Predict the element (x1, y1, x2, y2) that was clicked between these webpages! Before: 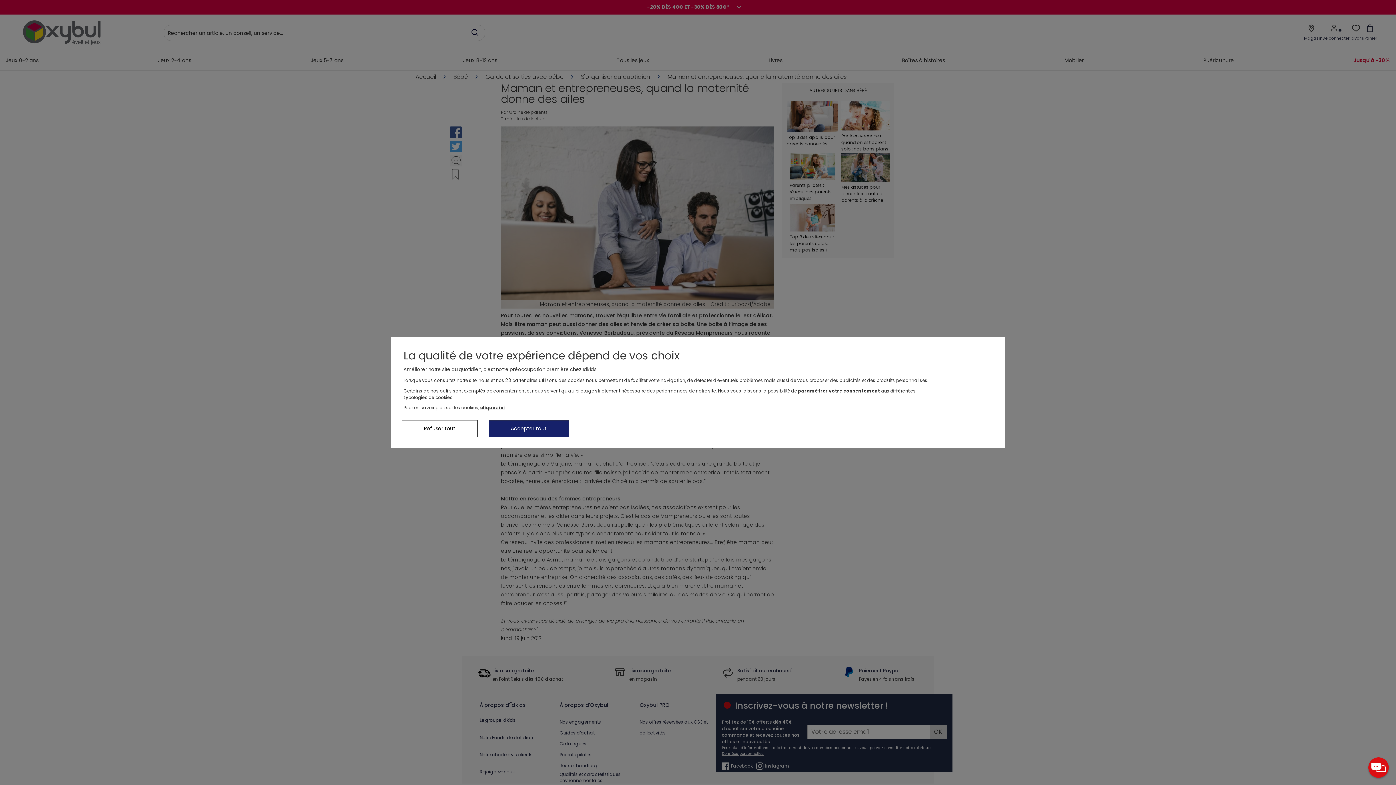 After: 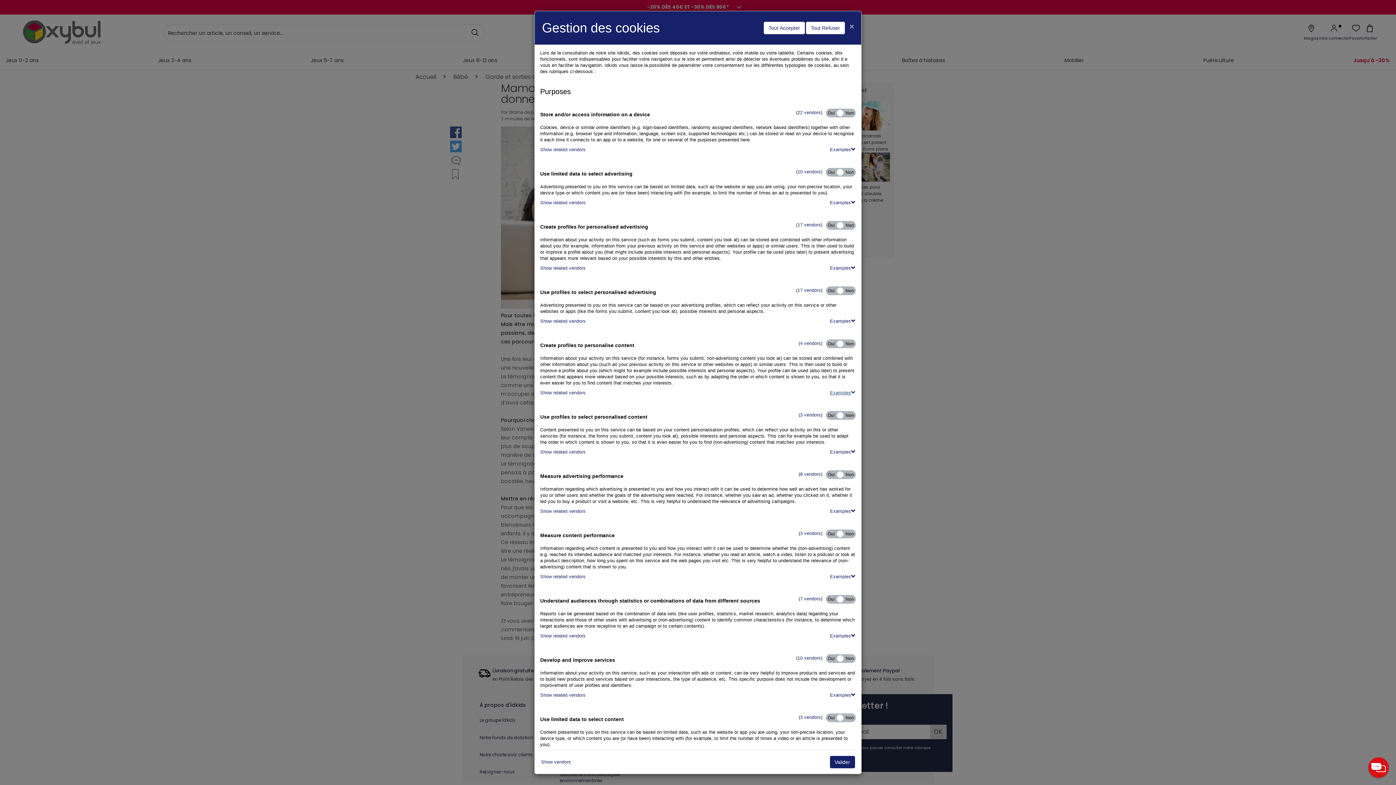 Action: label: paramétrer votre consentement  bbox: (798, 388, 881, 394)